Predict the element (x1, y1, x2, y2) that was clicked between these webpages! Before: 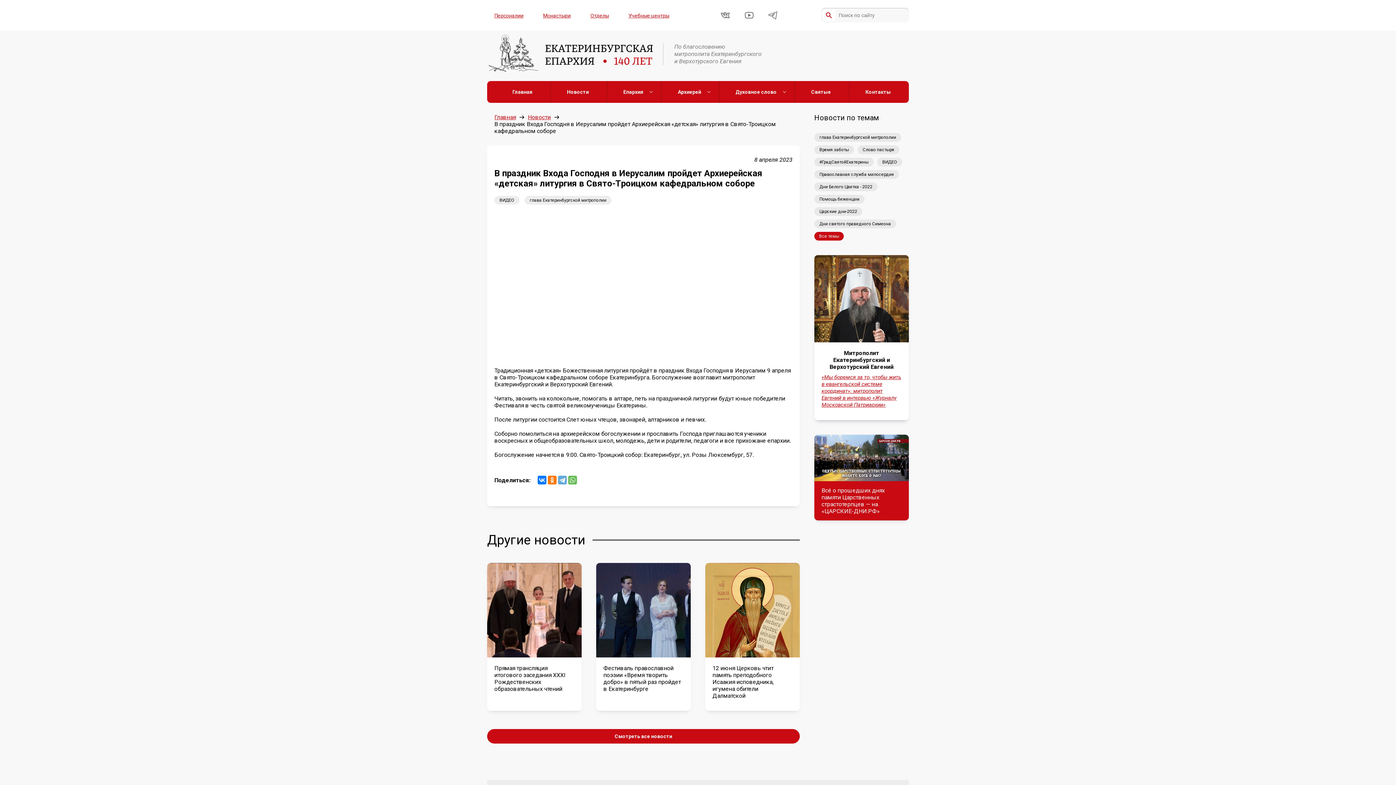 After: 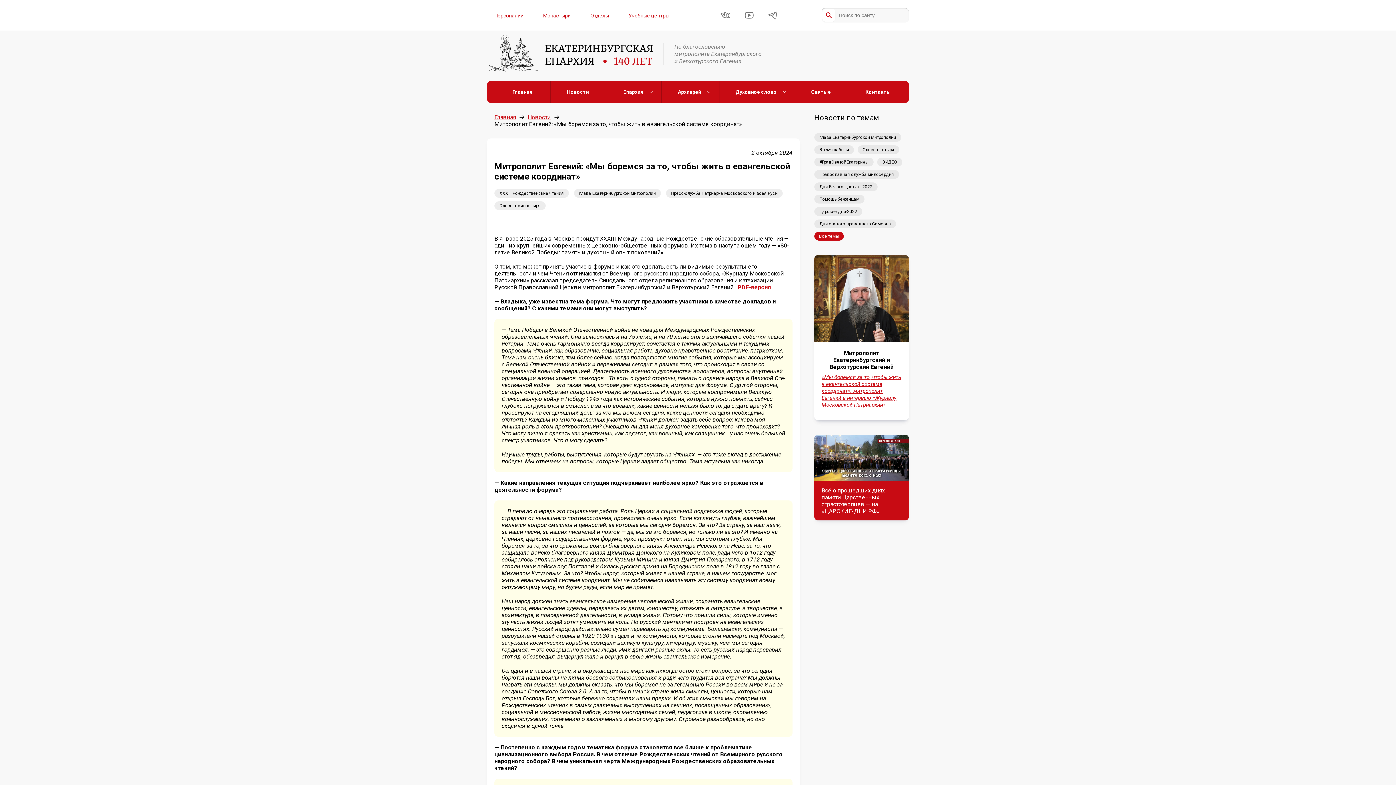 Action: bbox: (821, 374, 901, 408) label: «Мы боремся за то, чтобы жить в евангельской системе координат»: митрополит Евгений в интервью «Журналу Московской Патриархии»